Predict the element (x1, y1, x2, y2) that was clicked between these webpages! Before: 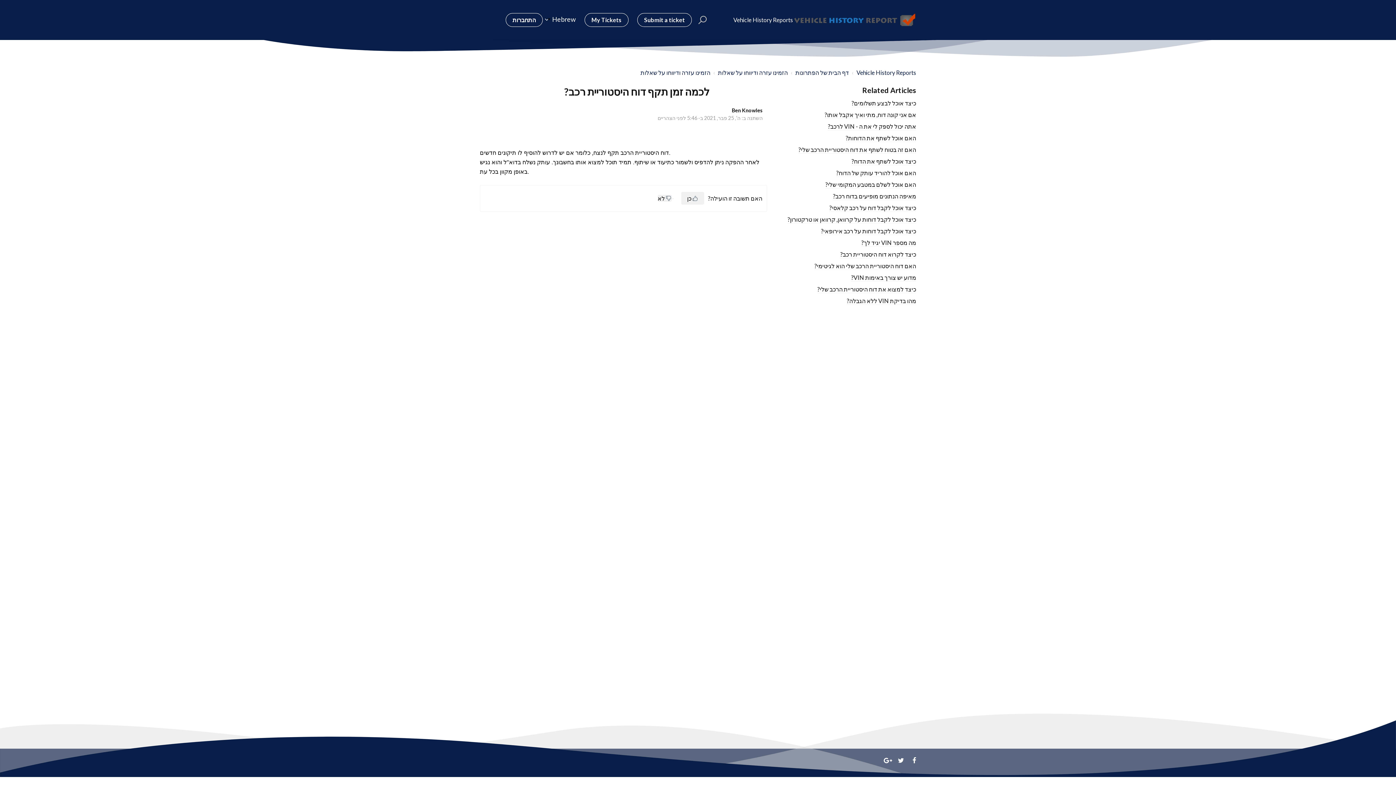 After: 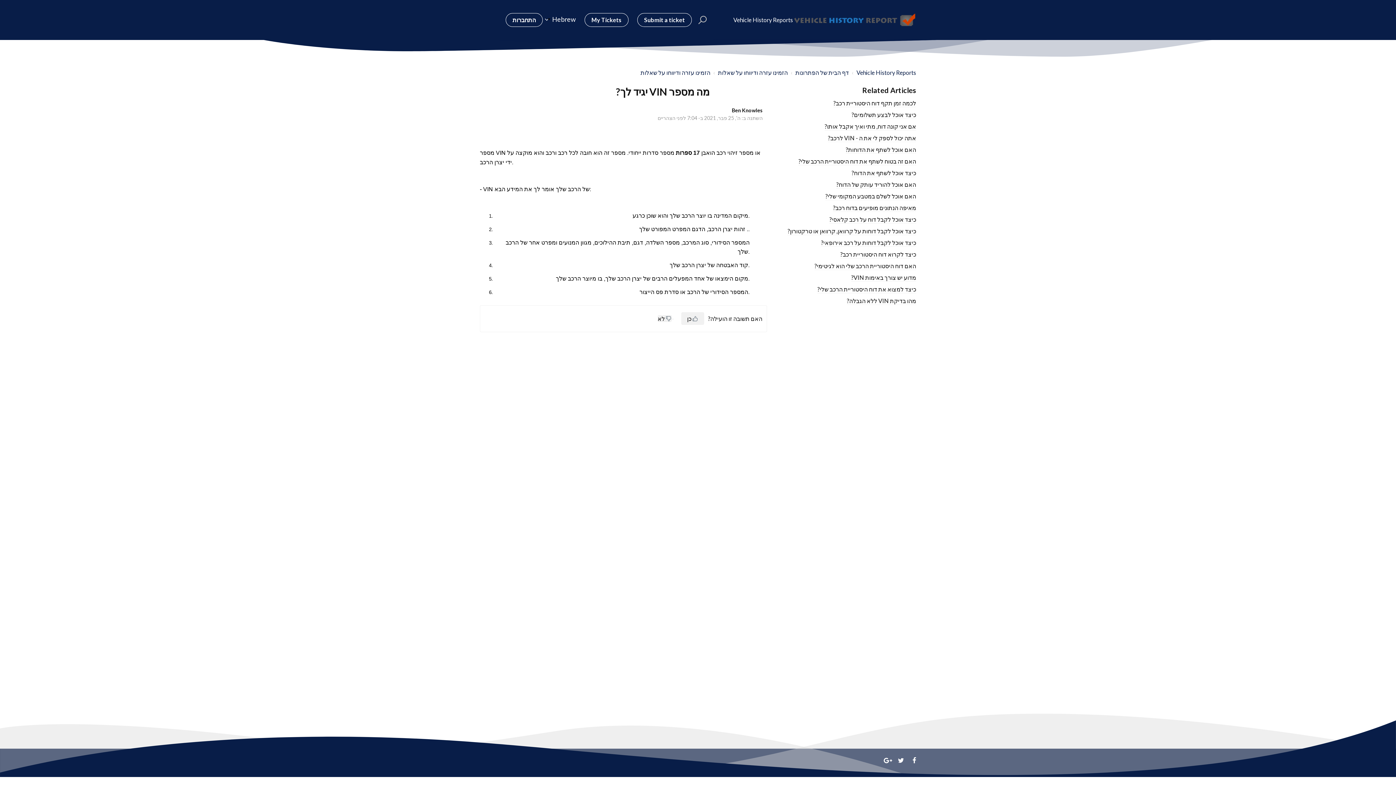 Action: label: מה מספר VIN יגיד לך? bbox: (861, 239, 916, 246)